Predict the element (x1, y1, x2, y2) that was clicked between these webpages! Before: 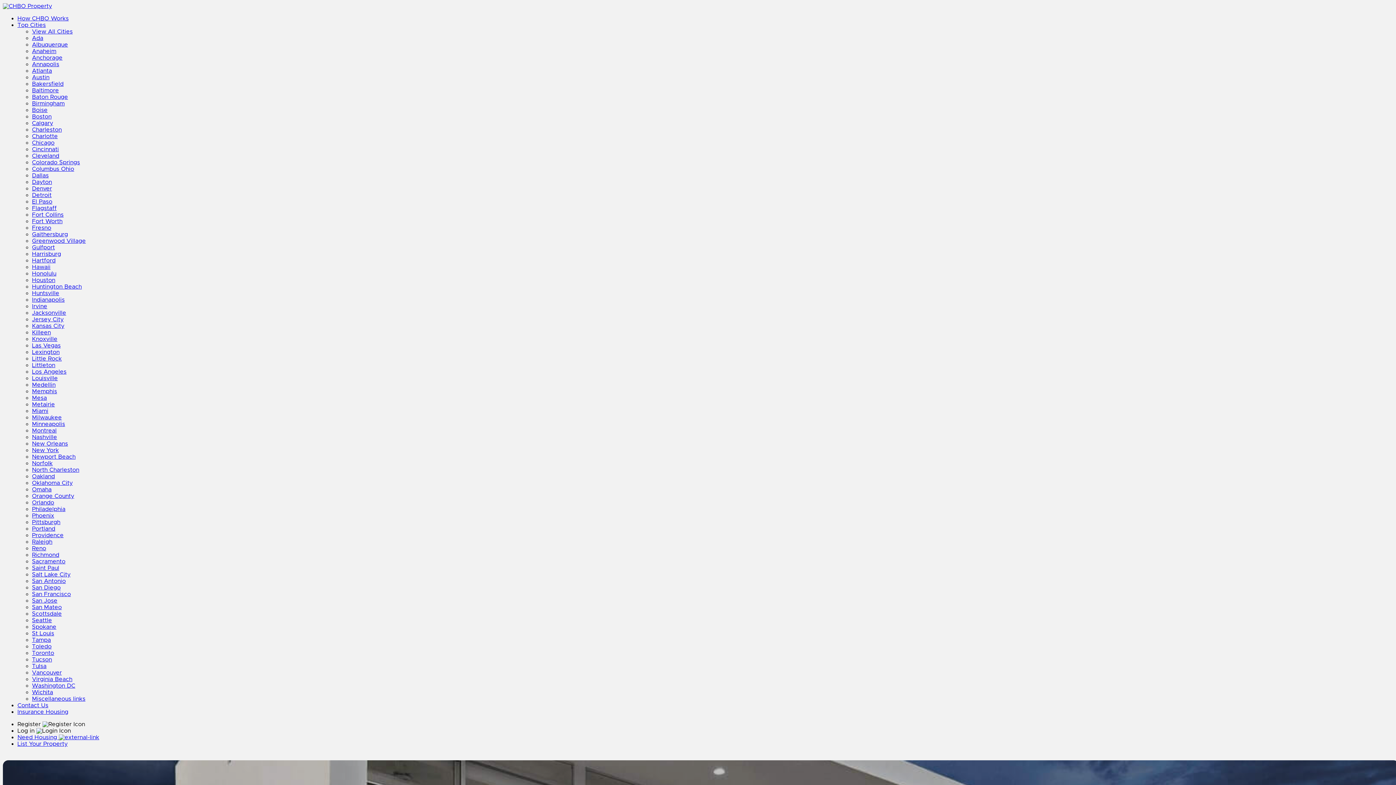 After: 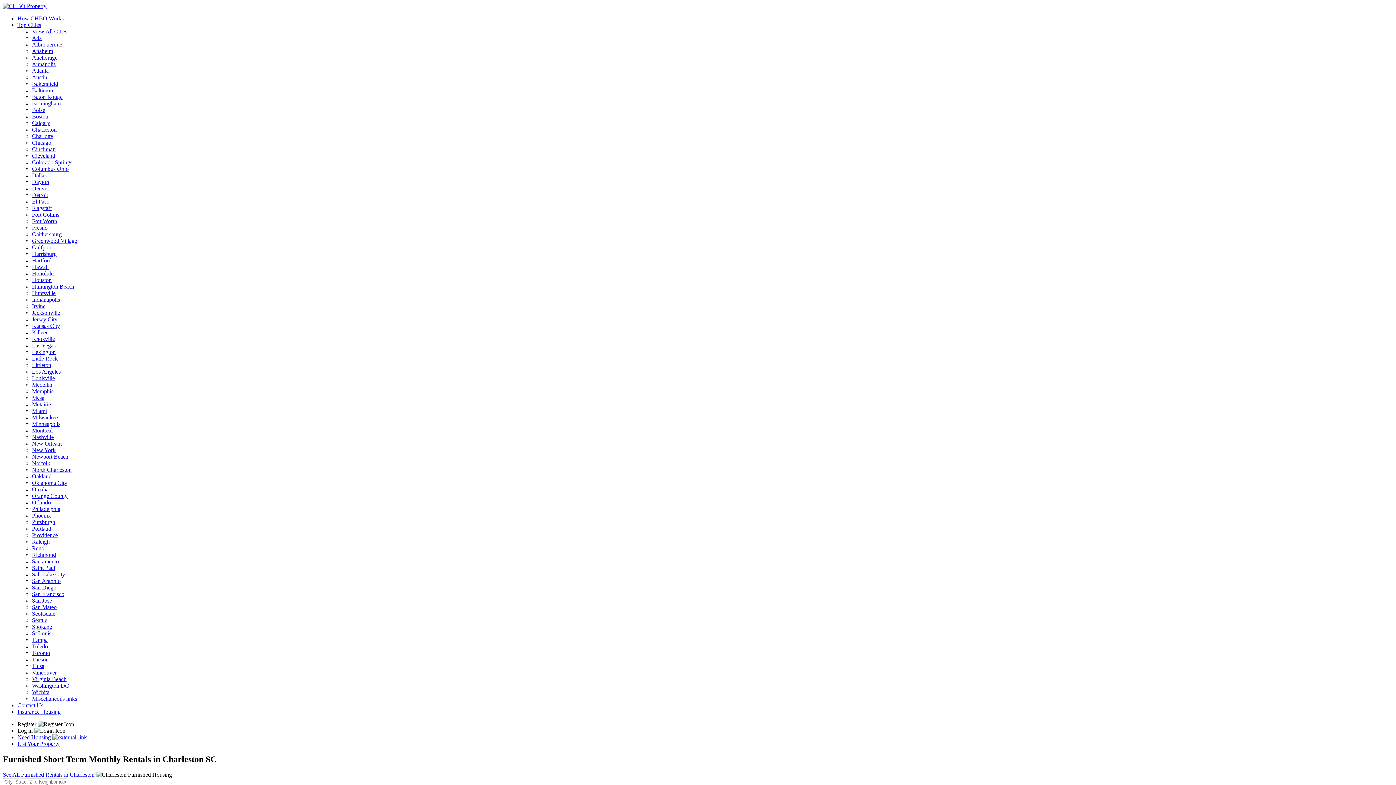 Action: label: Charleston bbox: (32, 126, 61, 132)